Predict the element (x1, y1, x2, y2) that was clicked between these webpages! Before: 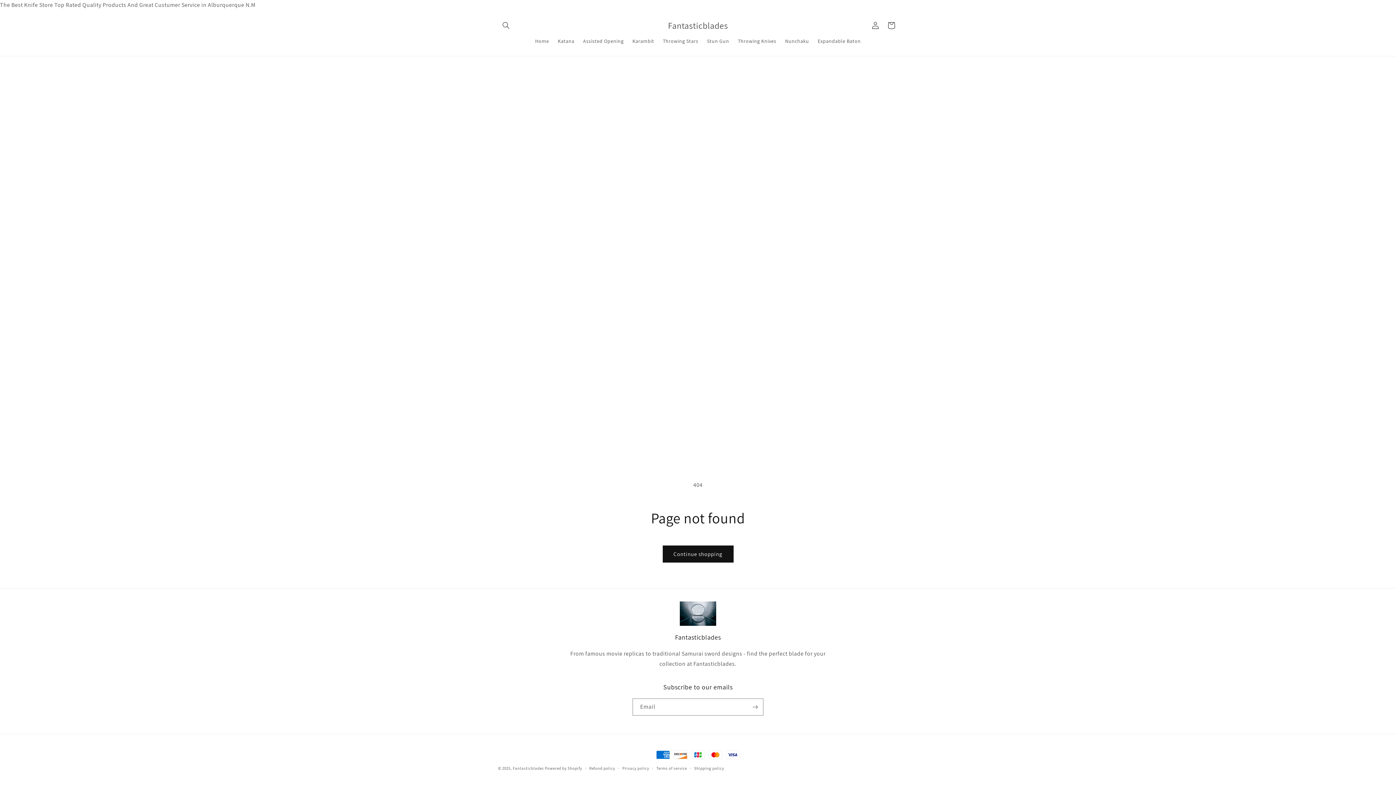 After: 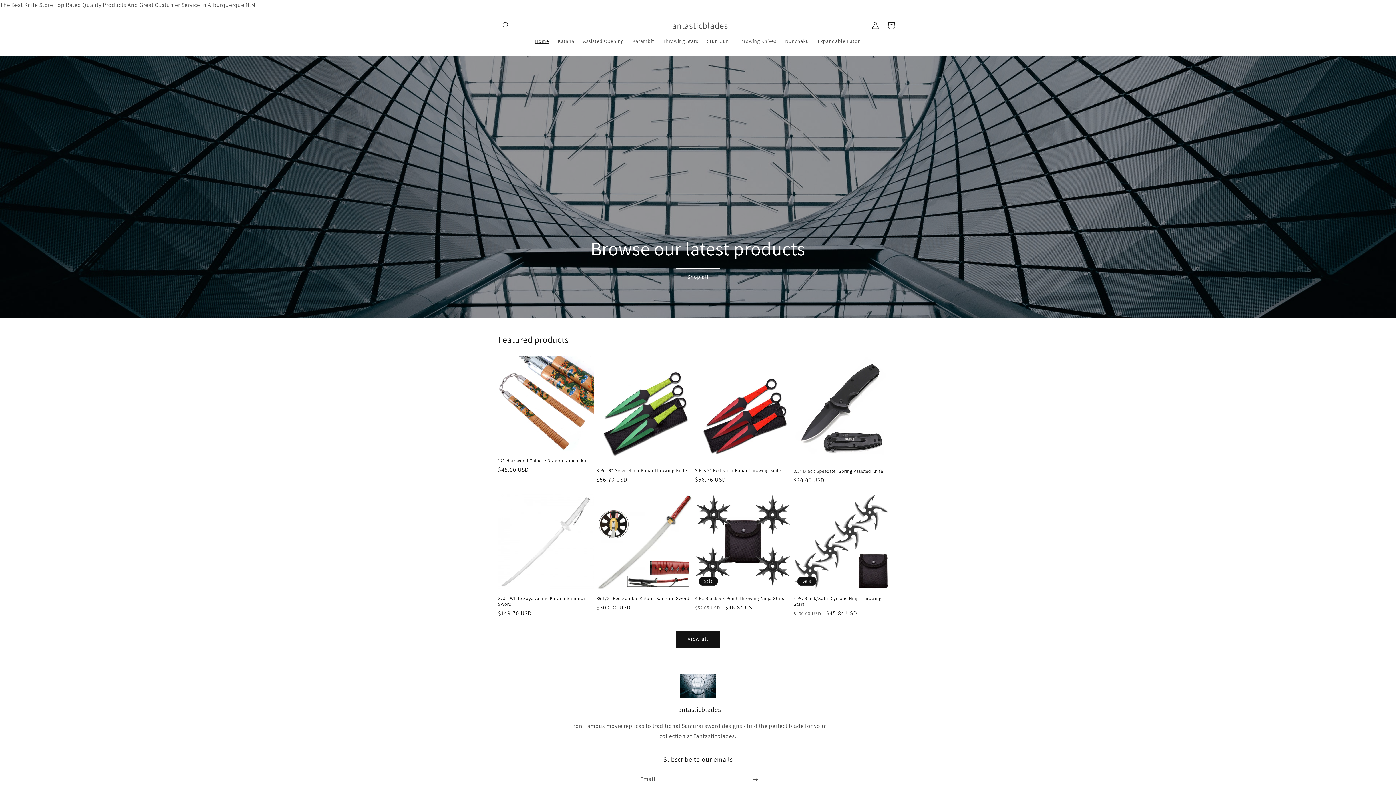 Action: bbox: (512, 766, 544, 771) label: Fantasticblades